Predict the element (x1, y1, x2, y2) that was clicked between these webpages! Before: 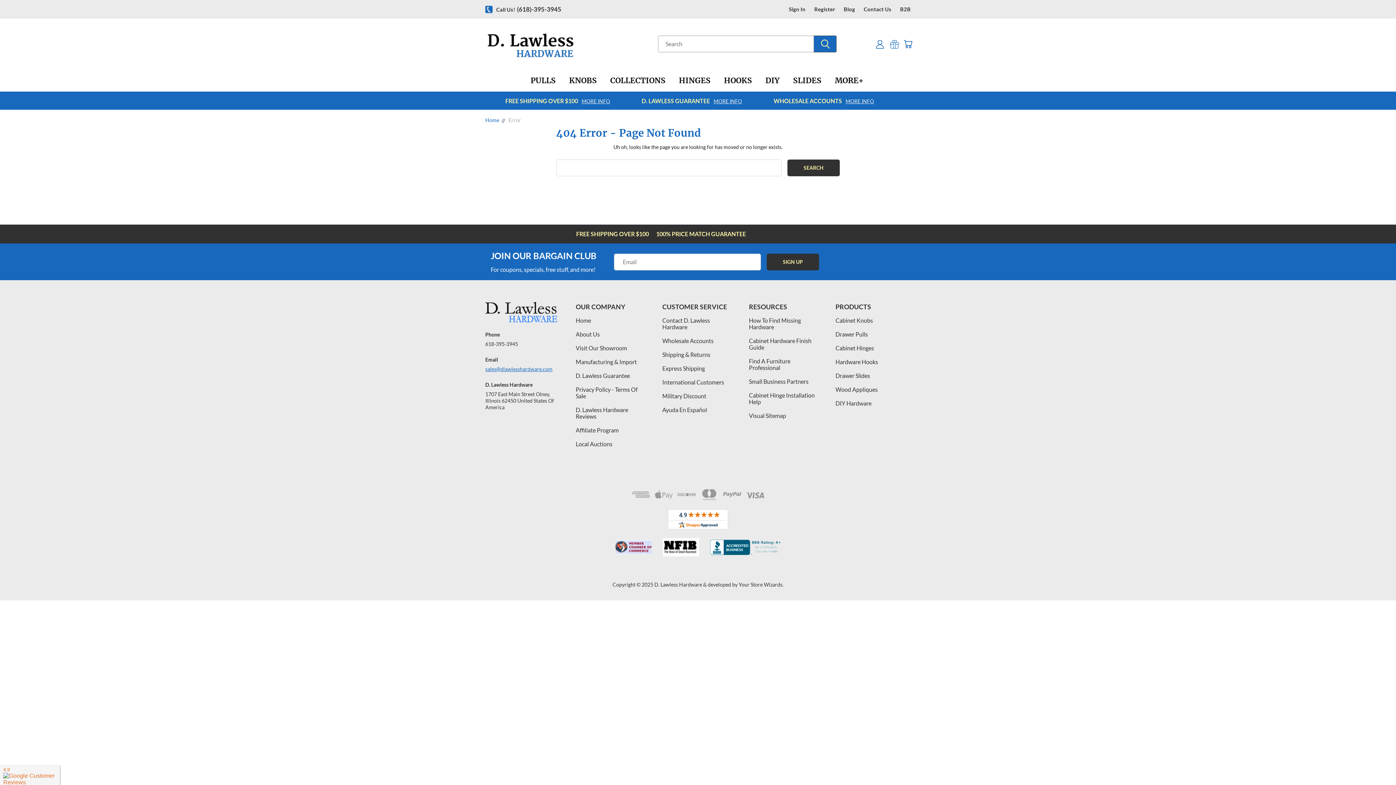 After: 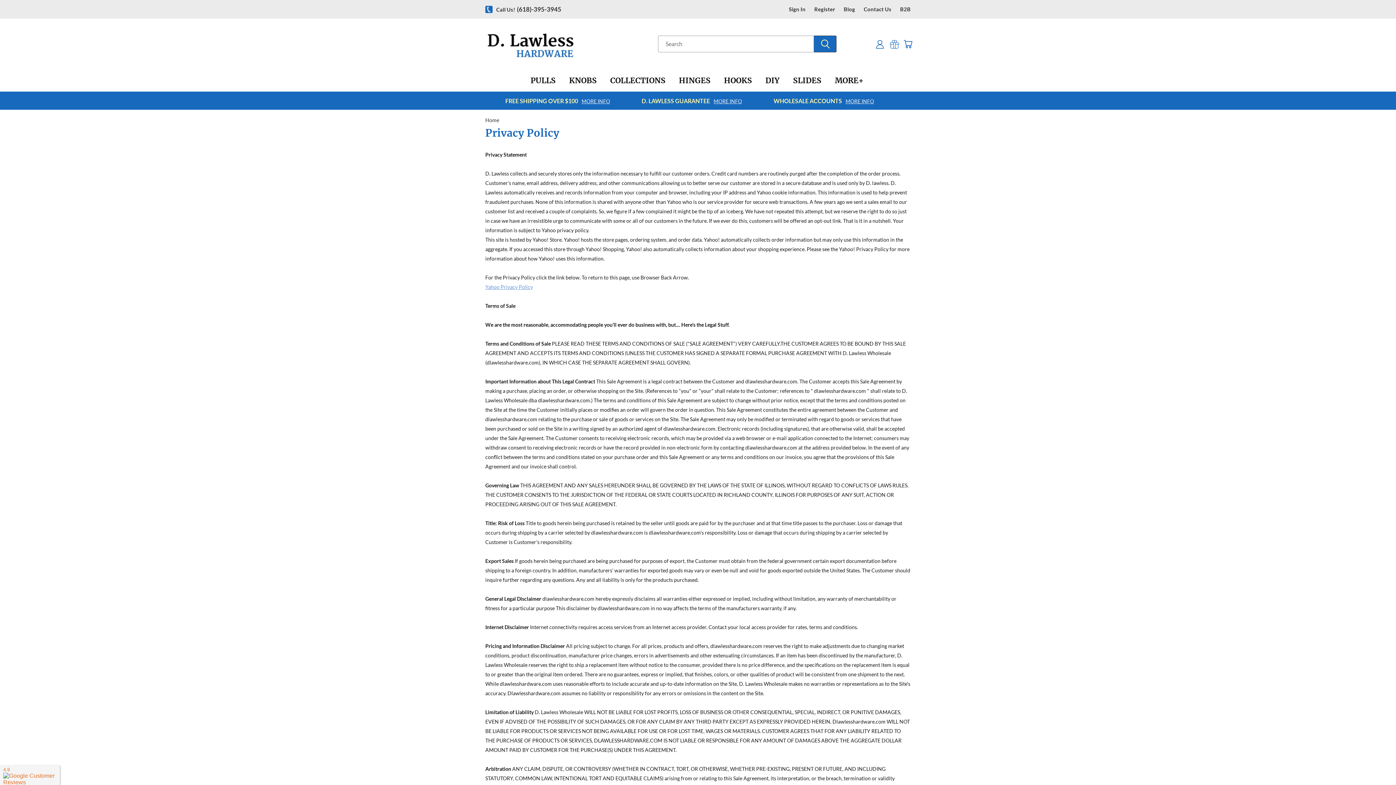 Action: label: Privacy Policy - Terms Of Sale bbox: (575, 386, 637, 405)